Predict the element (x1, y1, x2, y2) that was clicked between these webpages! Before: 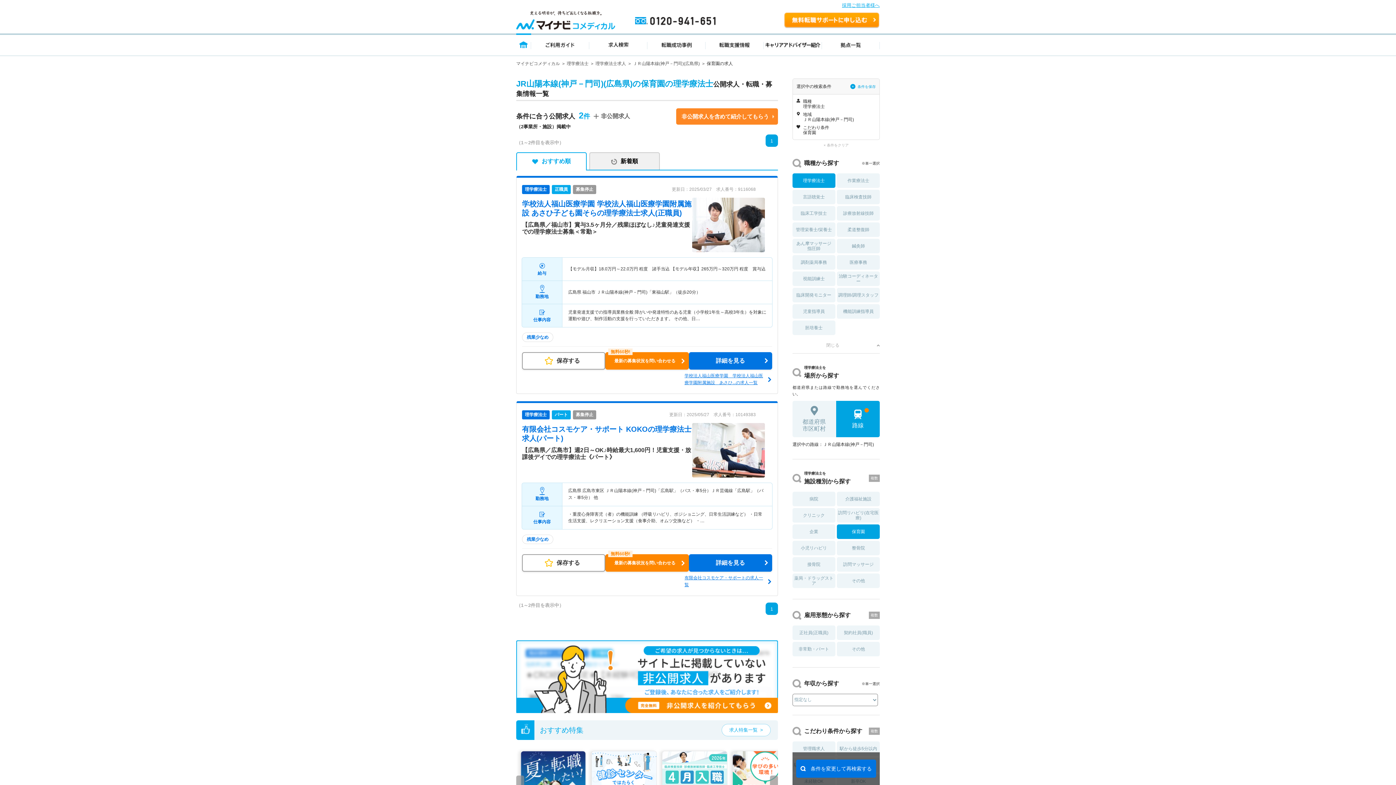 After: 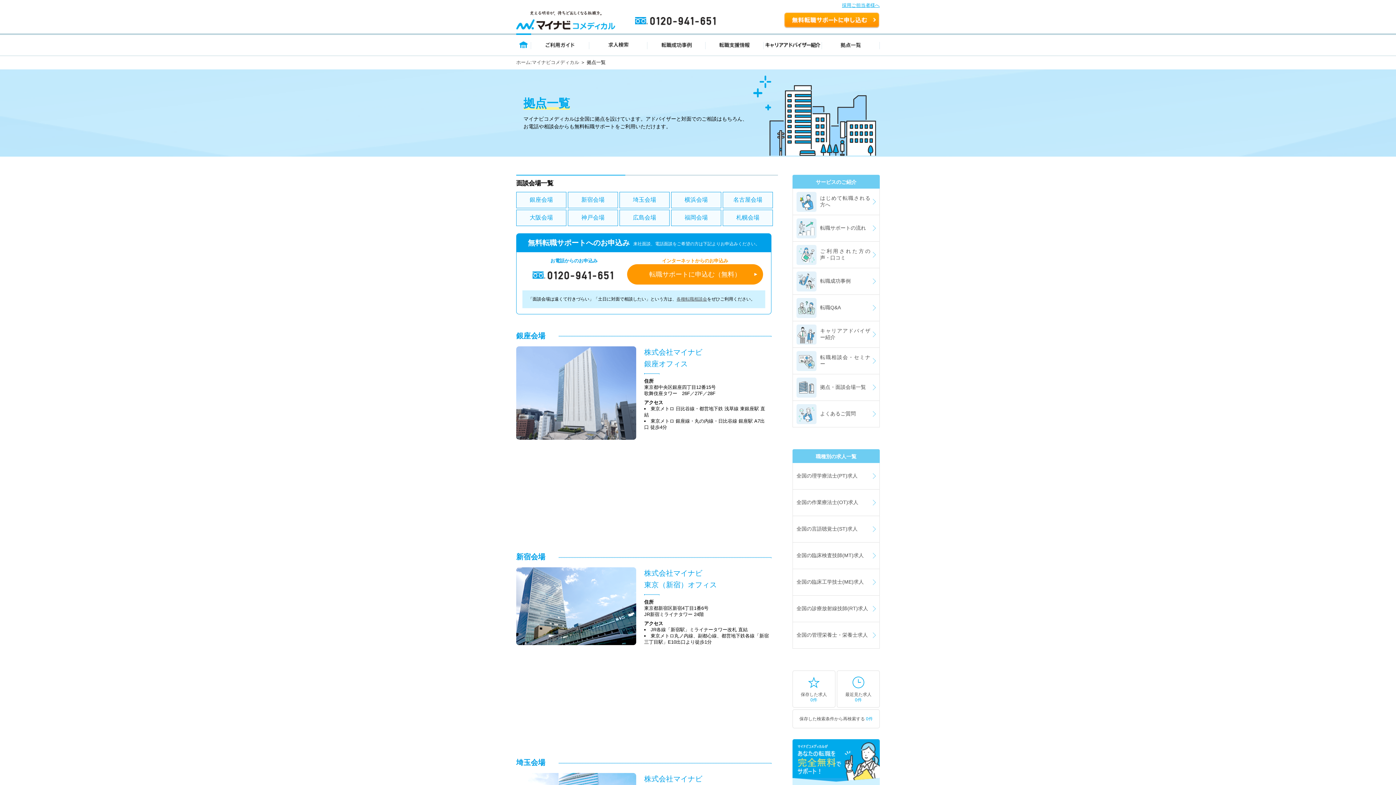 Action: bbox: (822, 33, 880, 55) label: 拠点一覧